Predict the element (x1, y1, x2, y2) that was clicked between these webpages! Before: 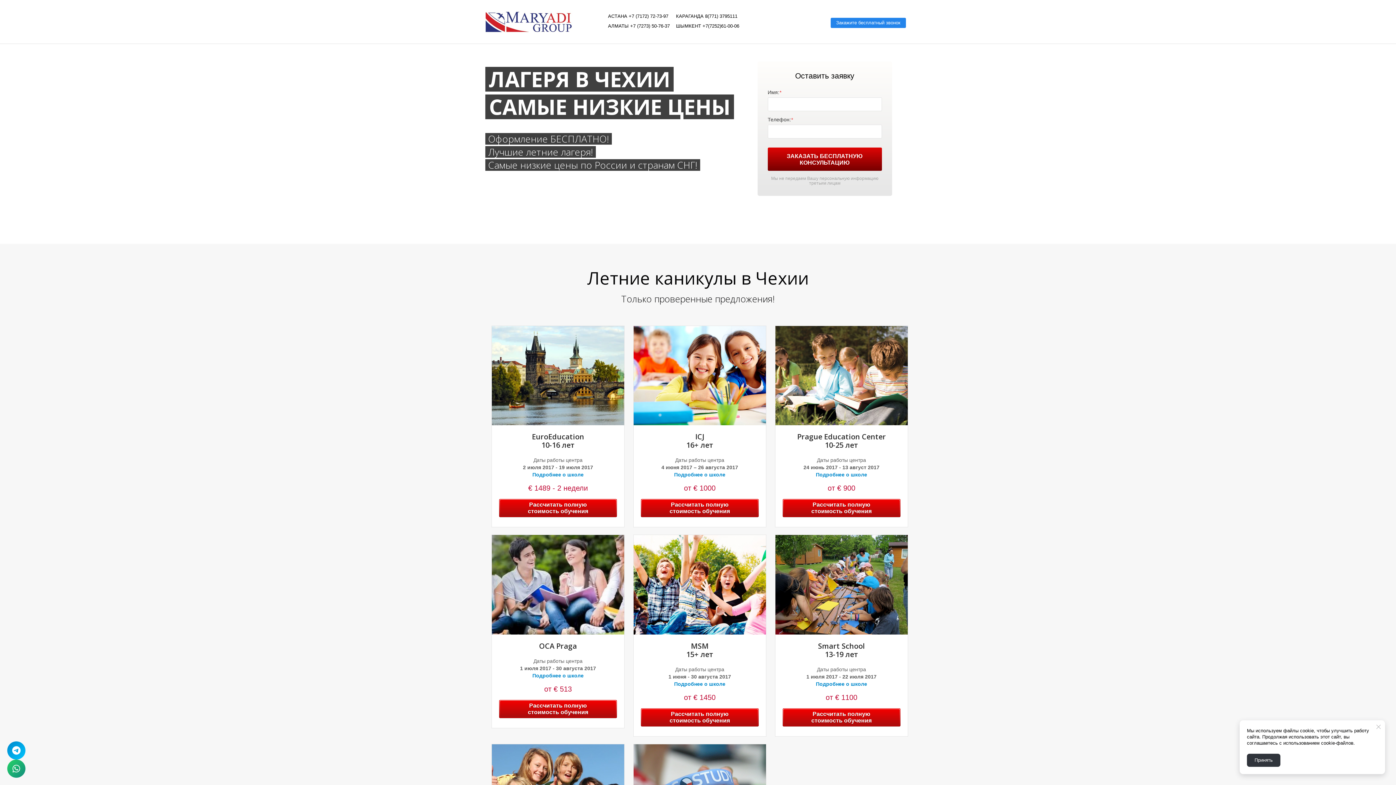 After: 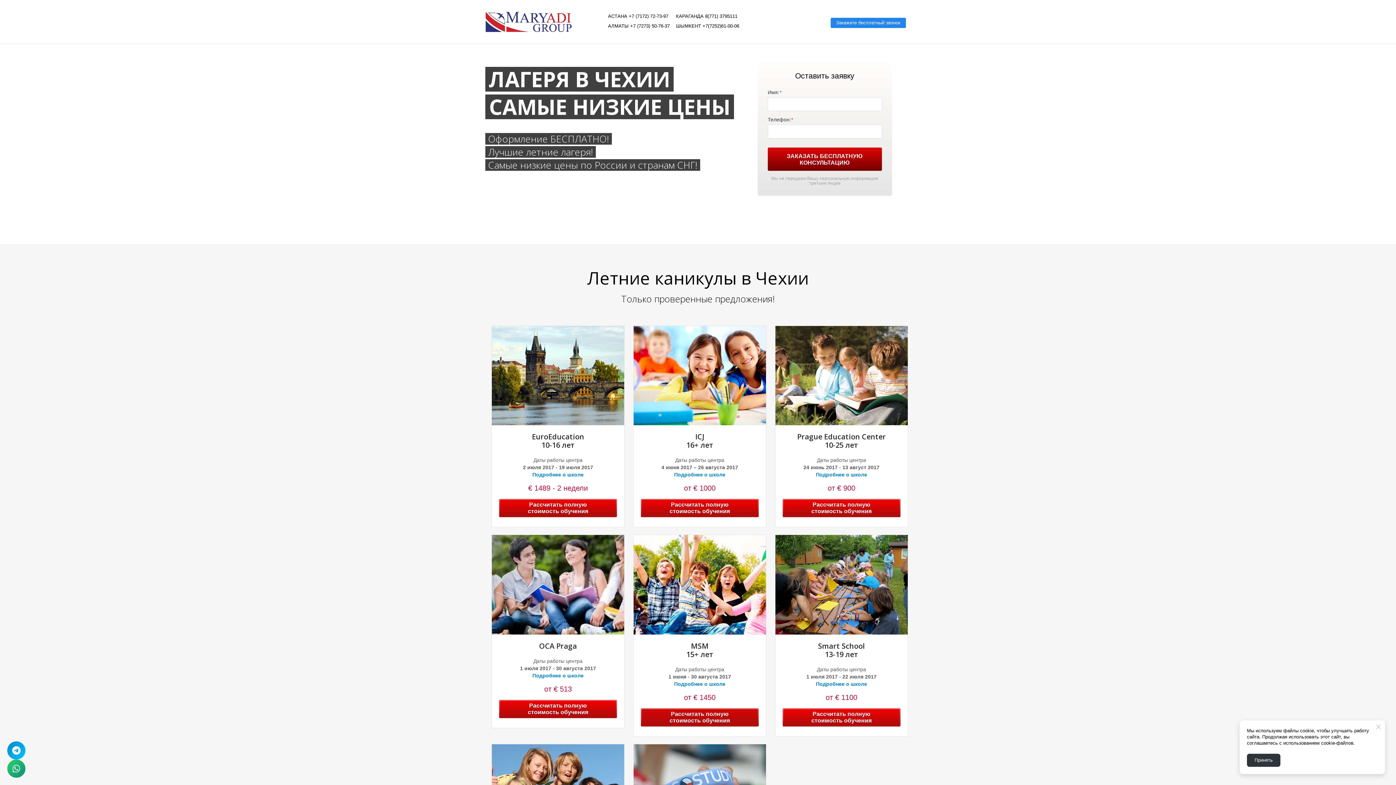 Action: label: Рассчитать полную стоимость обучения bbox: (640, 708, 758, 726)